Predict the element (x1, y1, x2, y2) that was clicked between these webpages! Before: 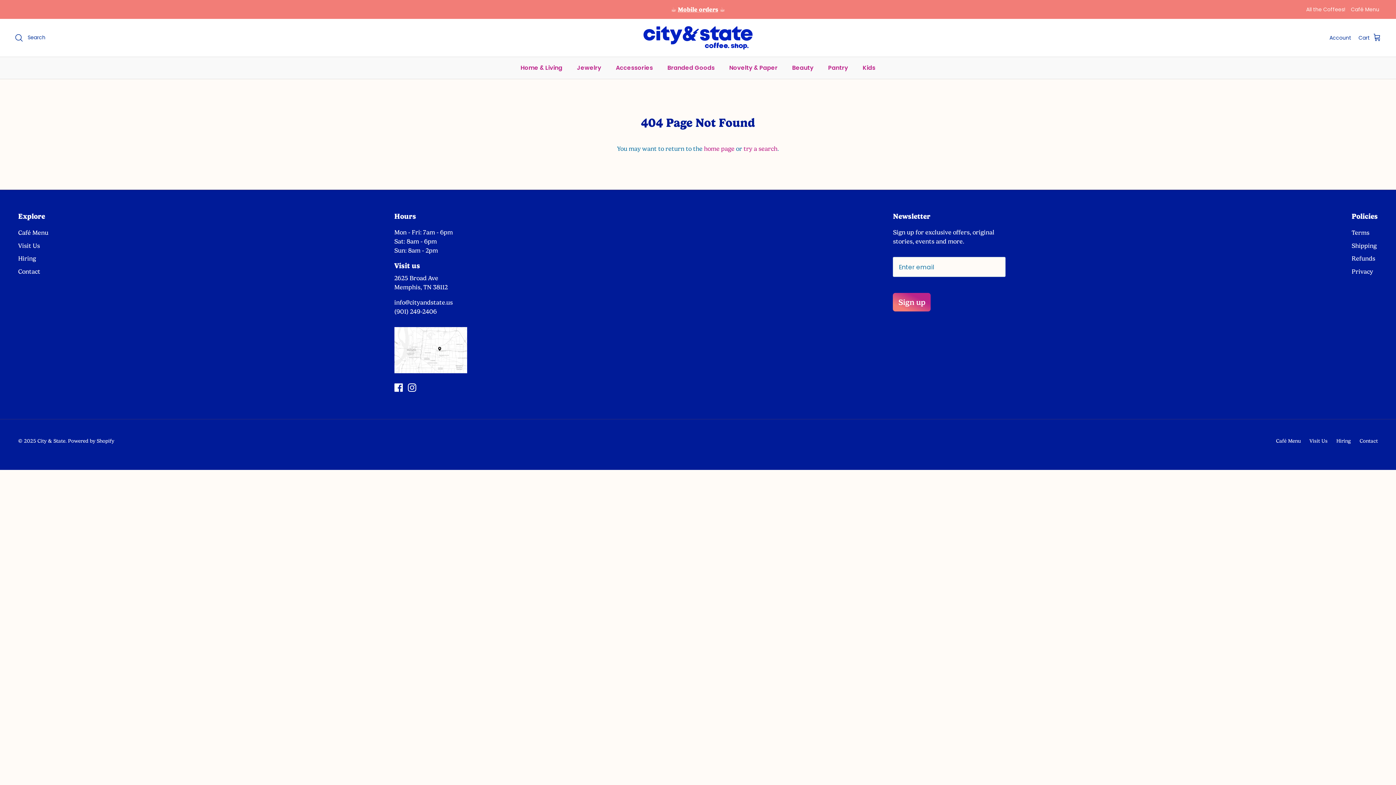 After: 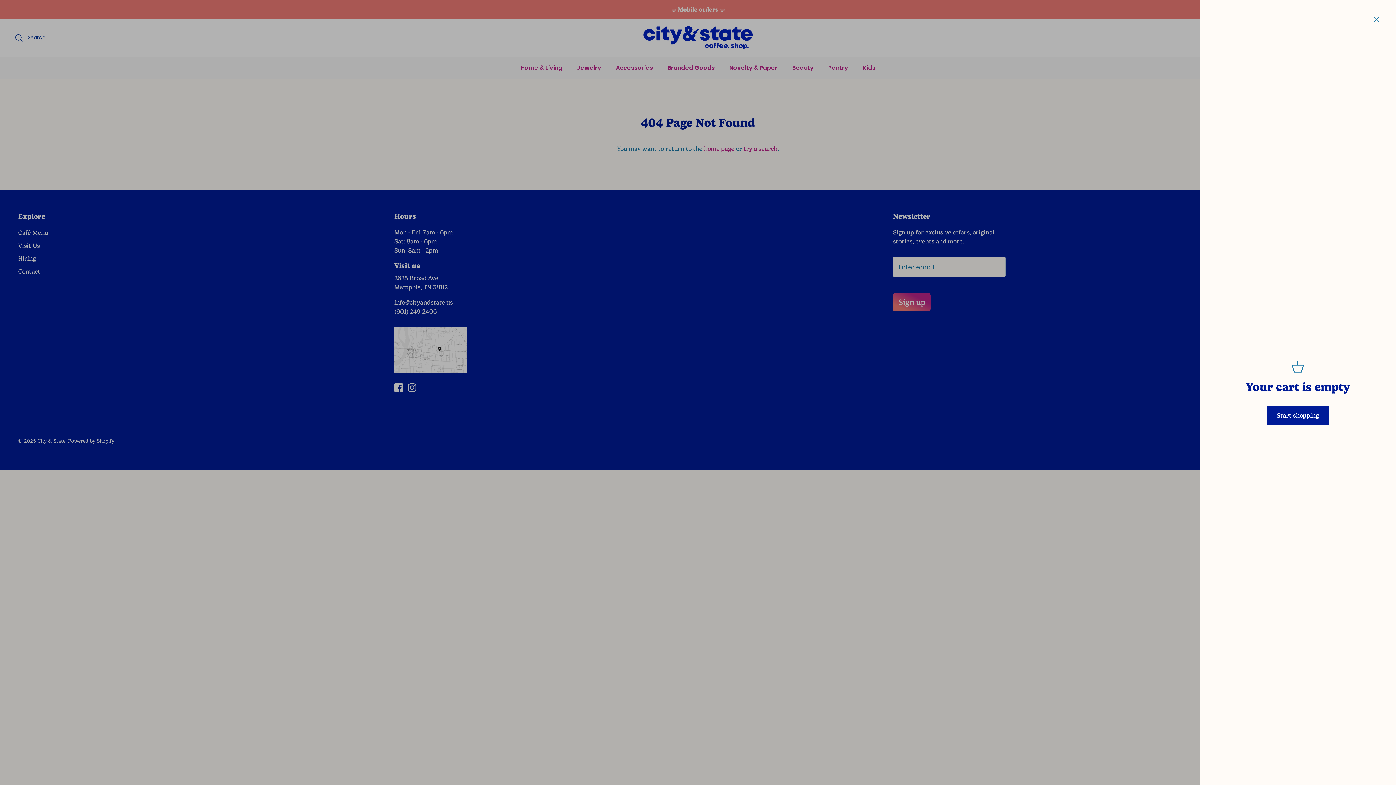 Action: label: Cart bbox: (1358, 33, 1381, 42)